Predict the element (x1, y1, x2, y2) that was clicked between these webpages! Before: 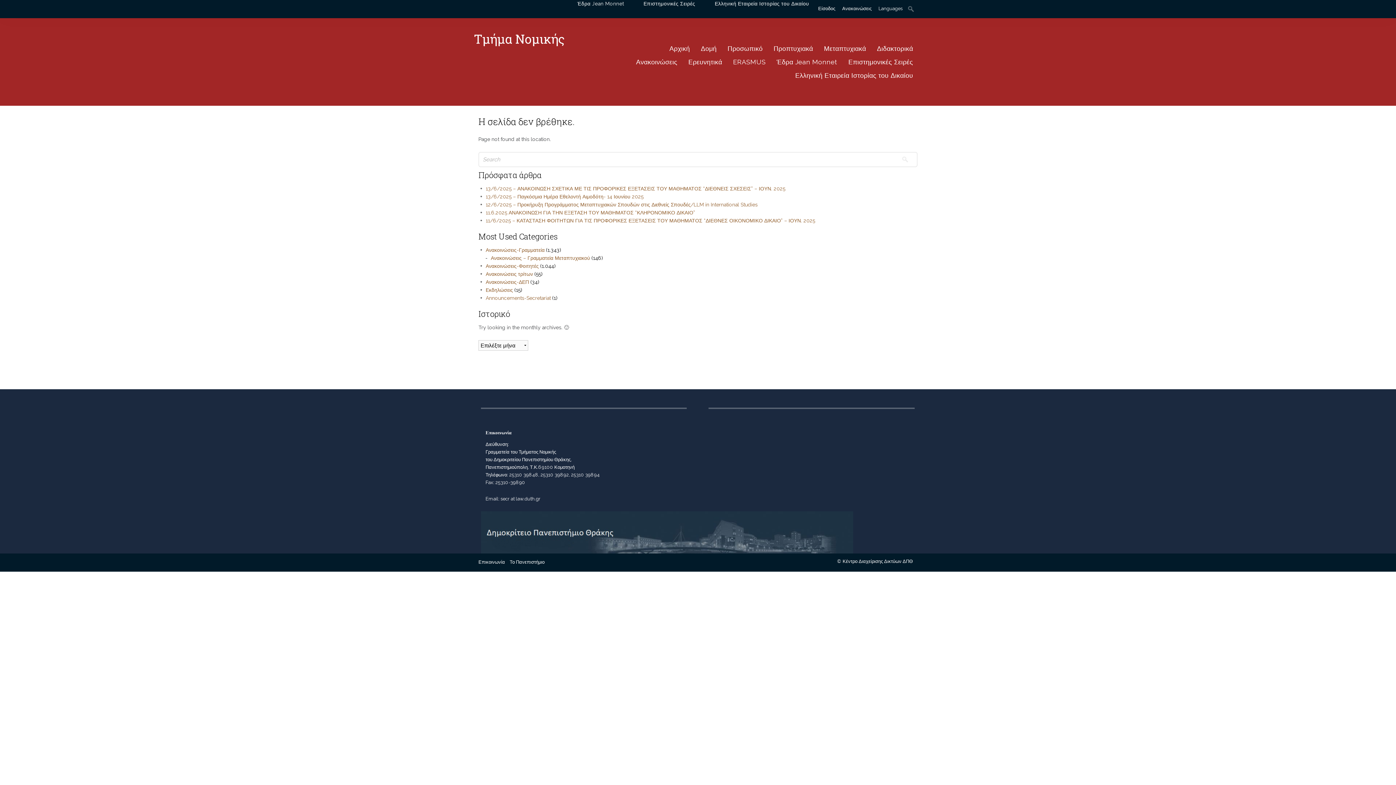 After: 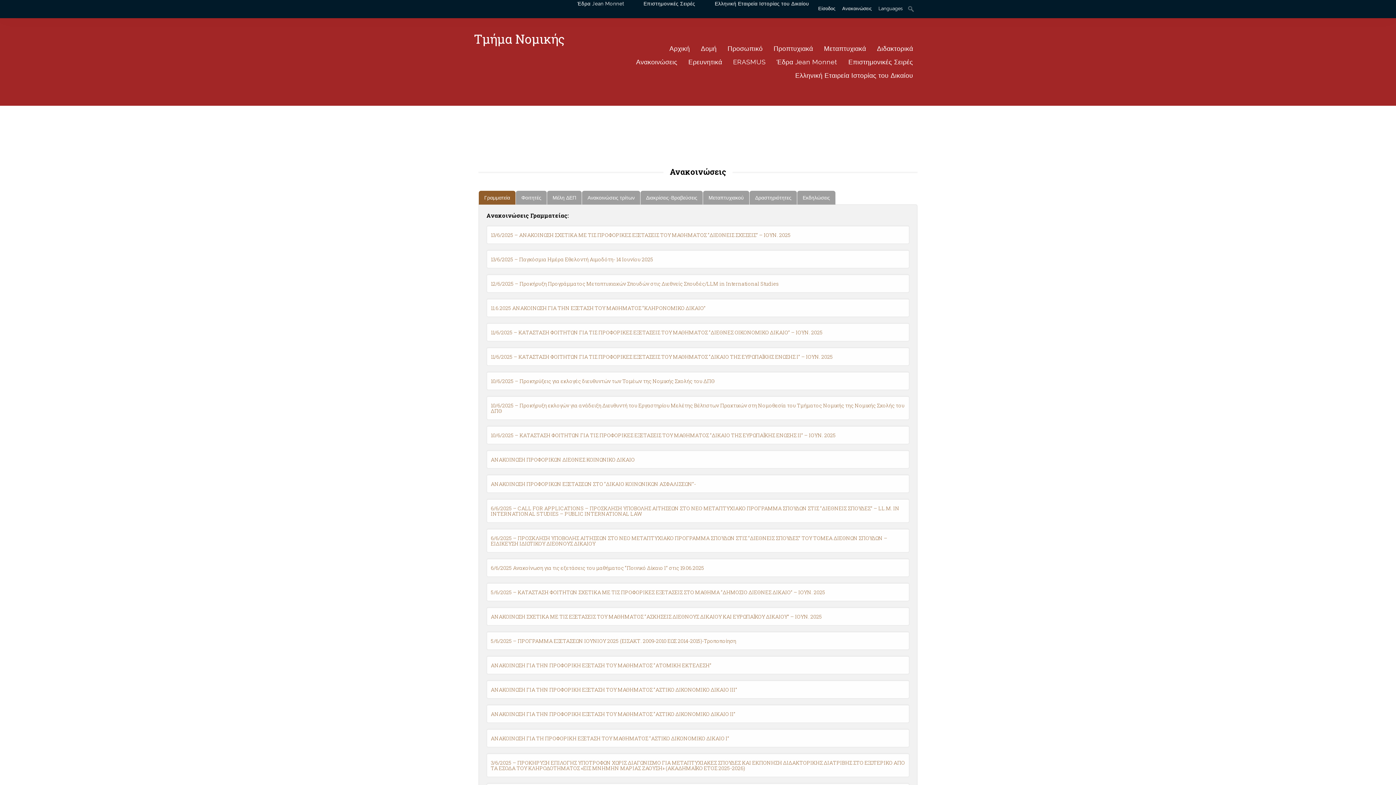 Action: bbox: (636, 55, 677, 68) label: Ανακοινώσεις